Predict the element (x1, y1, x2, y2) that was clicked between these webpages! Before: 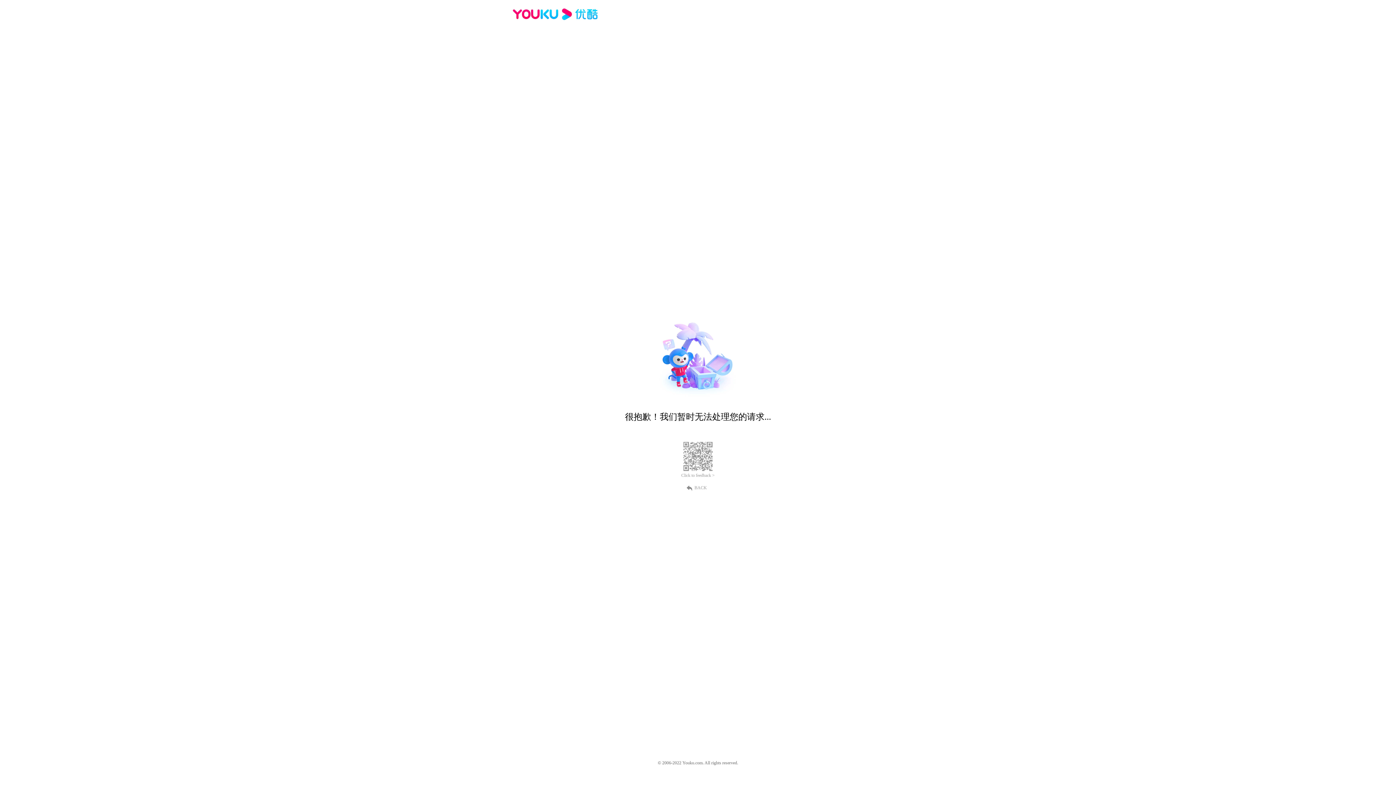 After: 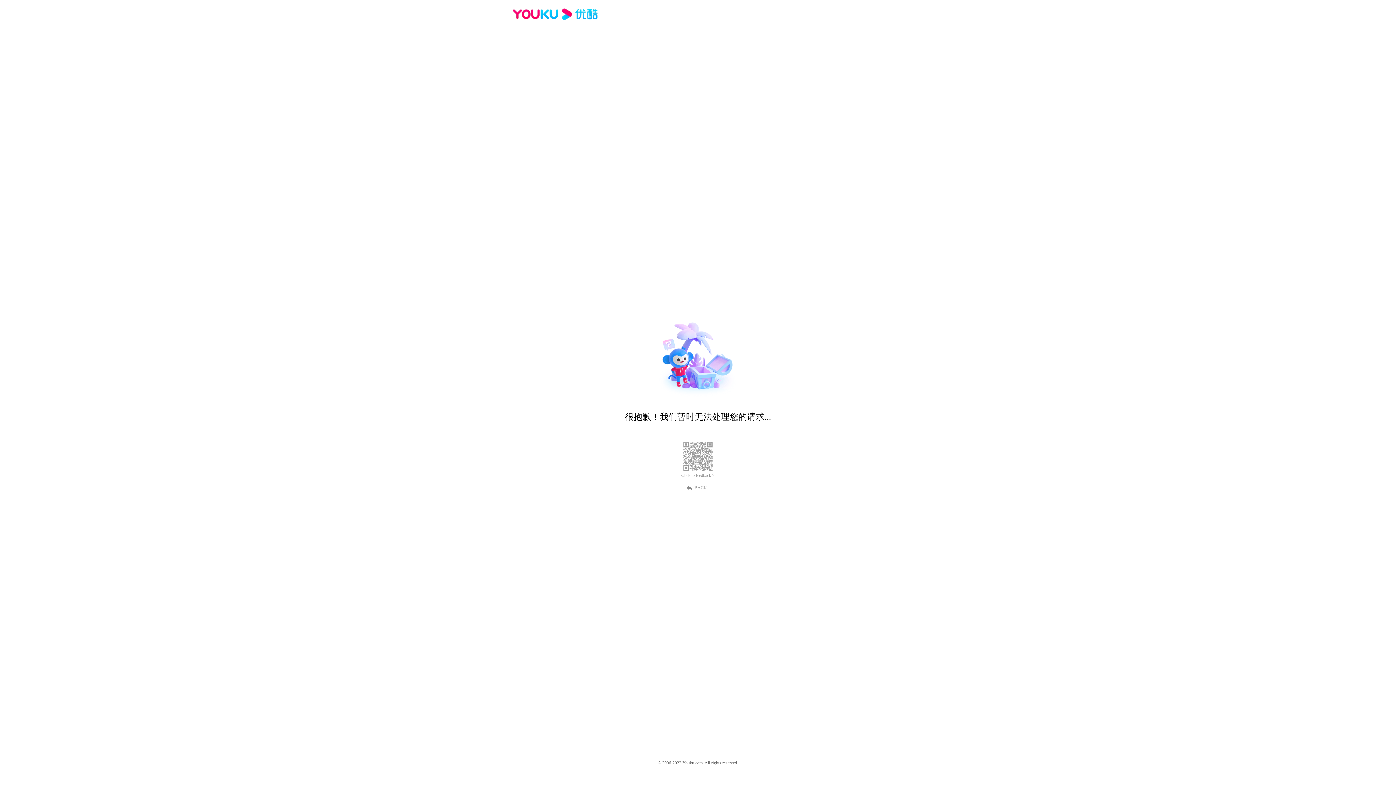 Action: label: Click to feedback > bbox: (681, 473, 714, 478)